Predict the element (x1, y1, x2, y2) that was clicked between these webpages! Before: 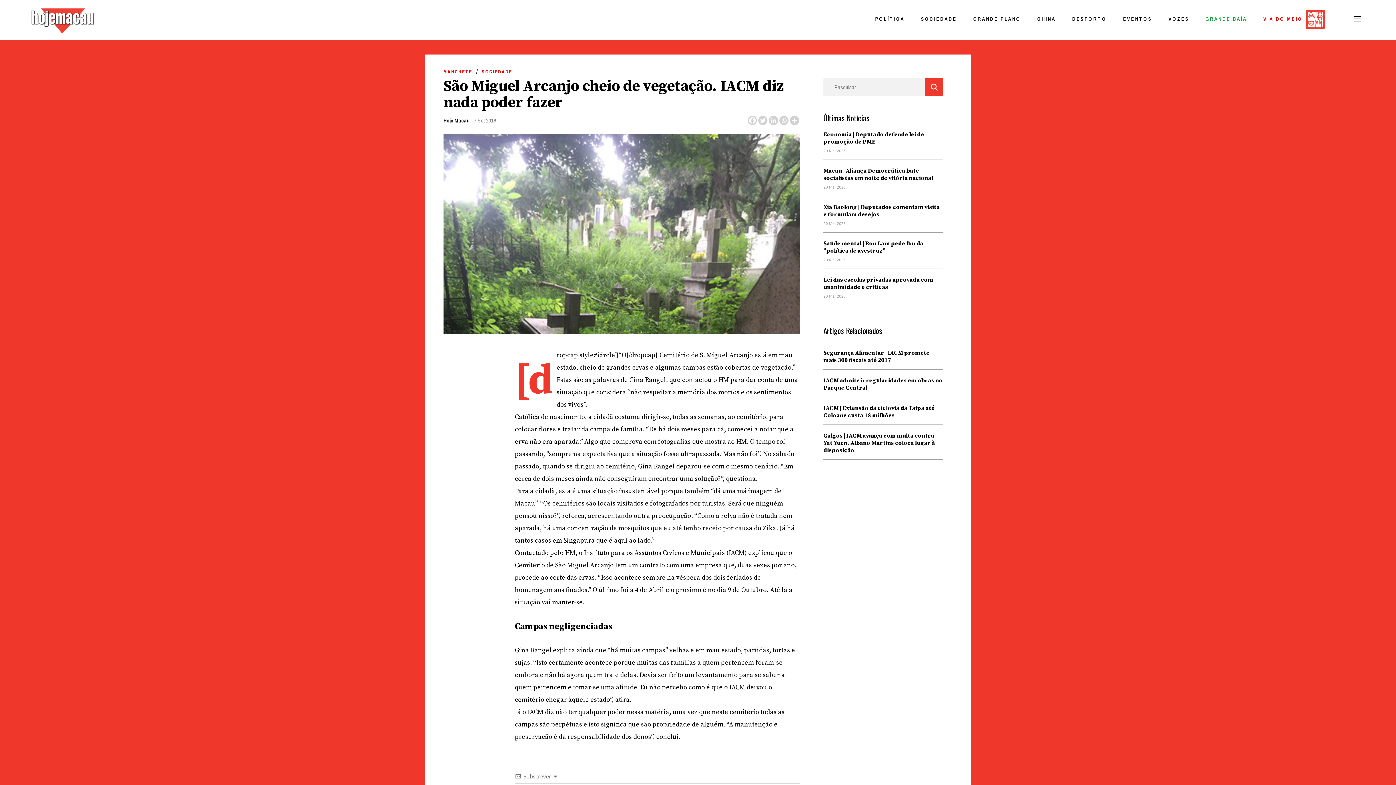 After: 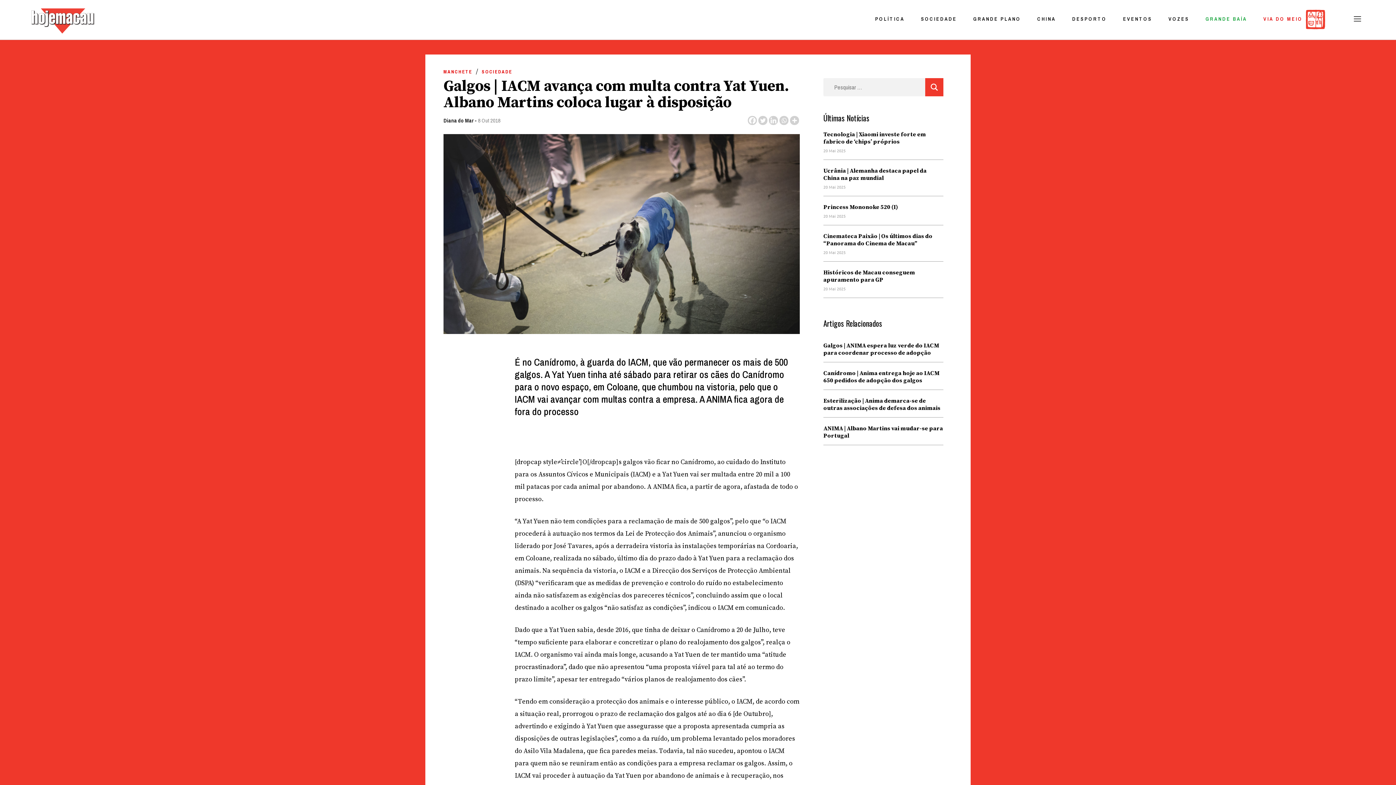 Action: label: Galgos | IACM avança com multa contra Yat Yuen. Albano Martins coloca lugar à disposição bbox: (823, 425, 943, 454)